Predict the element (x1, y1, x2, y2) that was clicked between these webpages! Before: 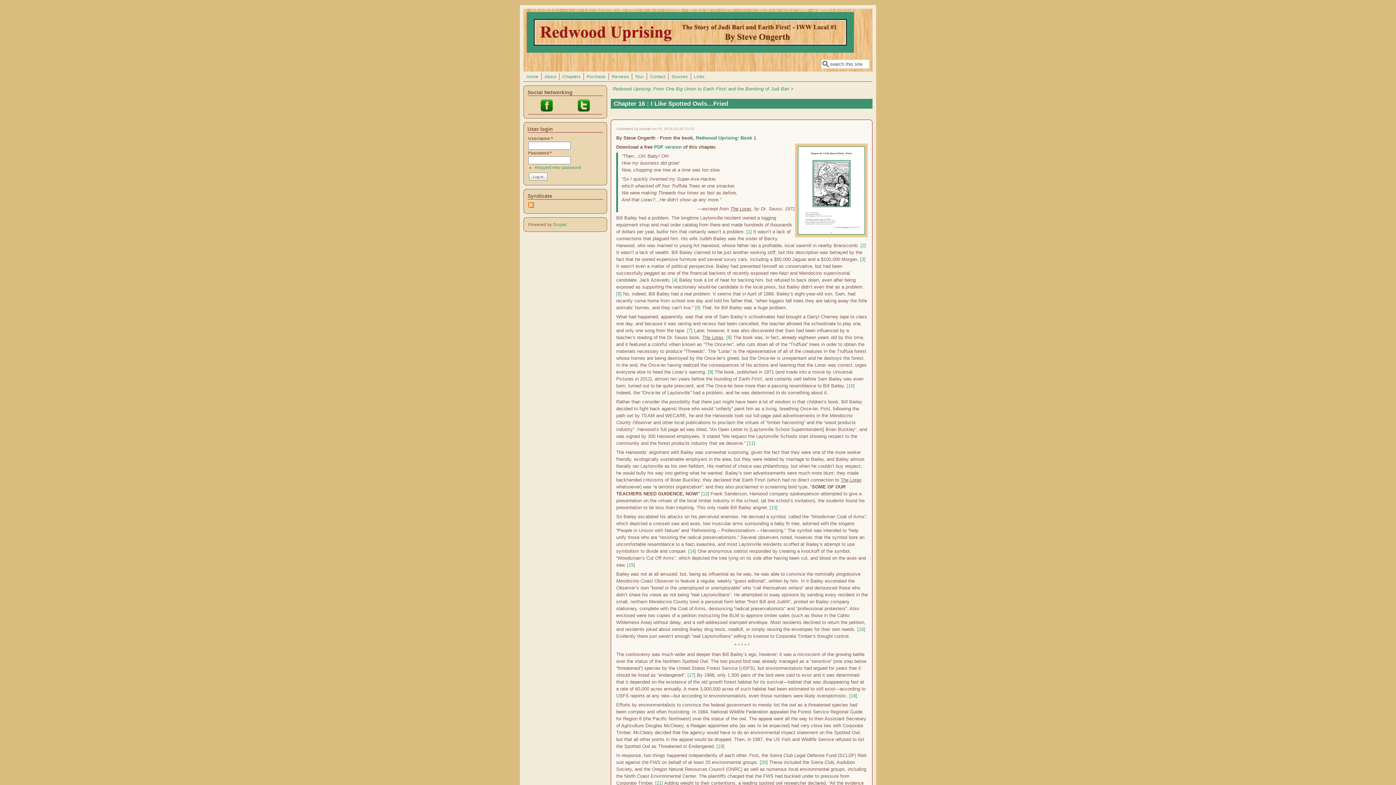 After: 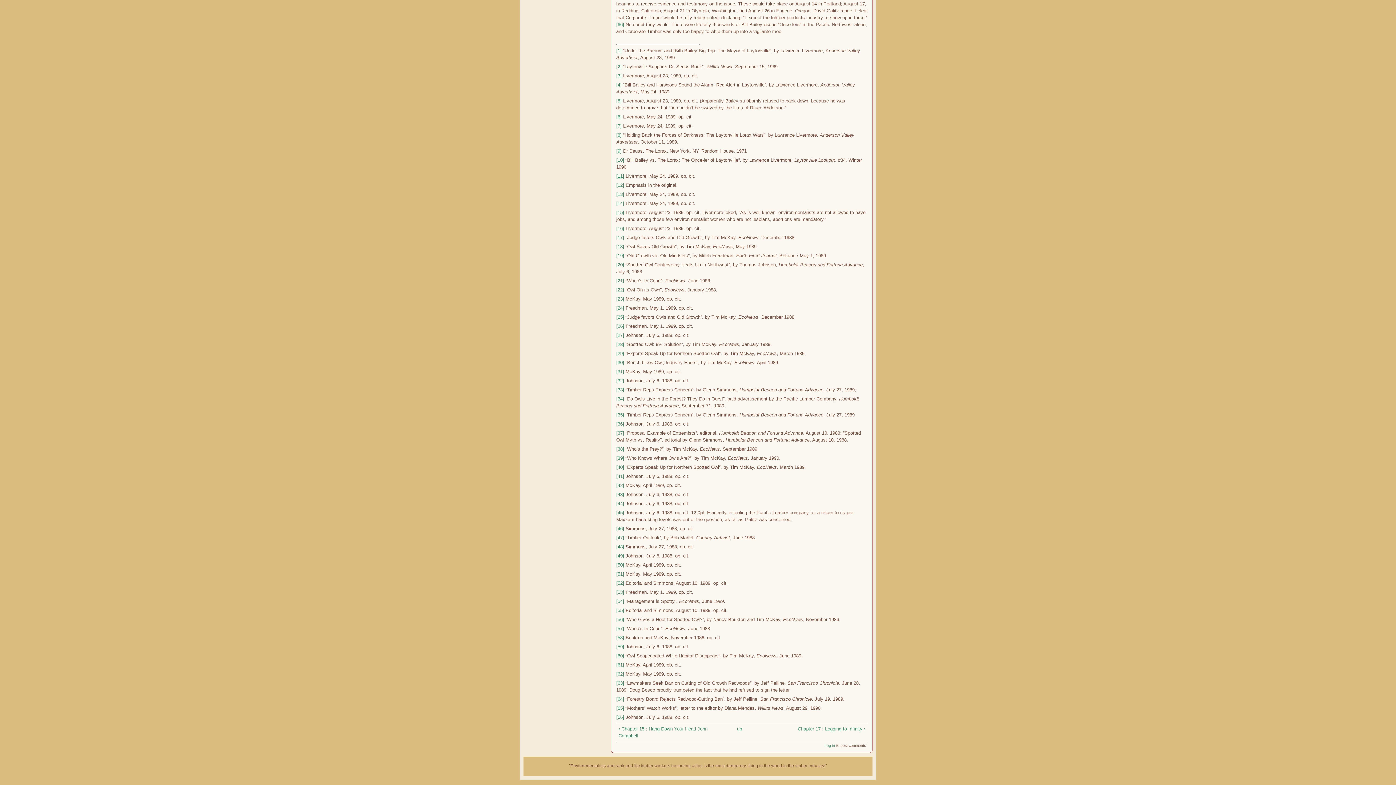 Action: label:  [11] bbox: (745, 440, 755, 446)